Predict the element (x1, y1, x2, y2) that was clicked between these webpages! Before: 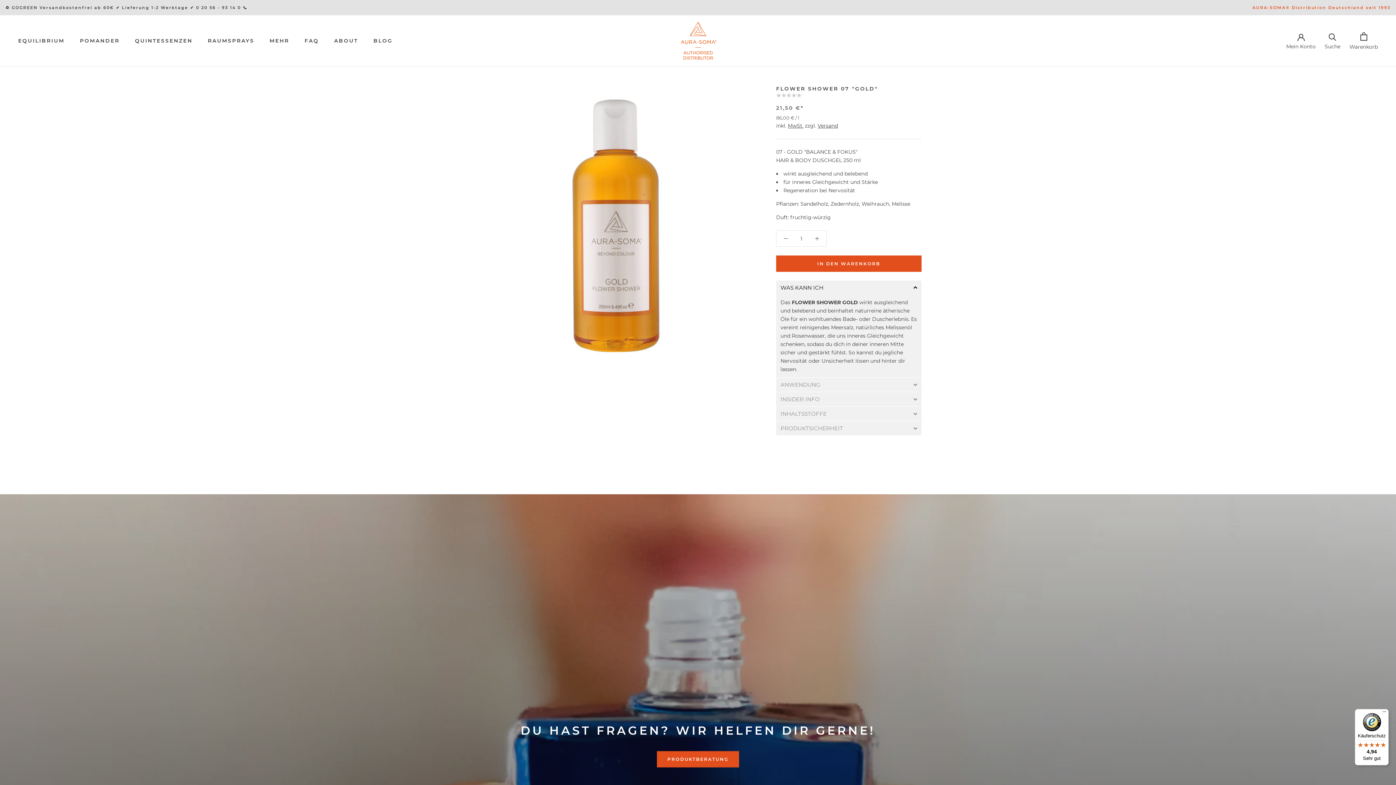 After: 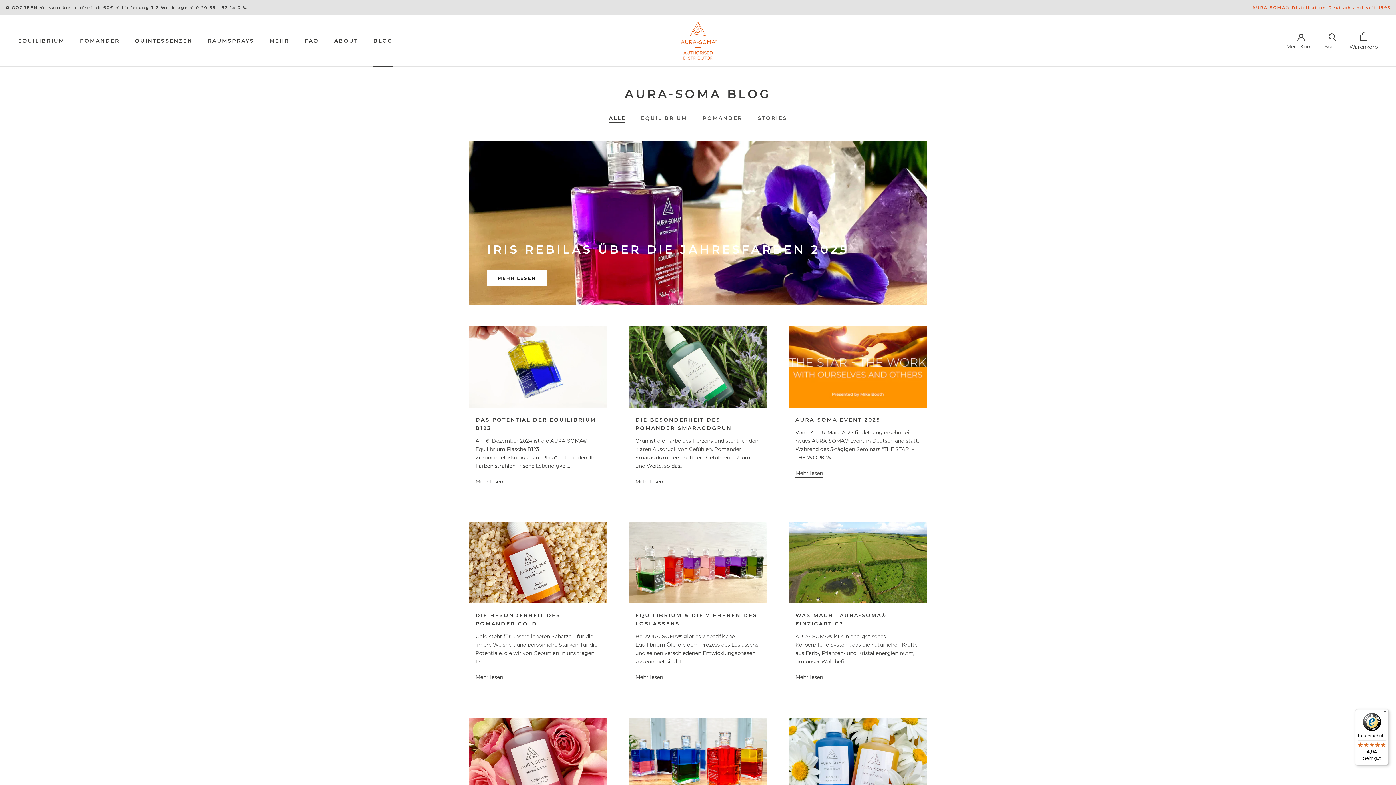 Action: bbox: (373, 37, 392, 44) label: BLOG
BLOG